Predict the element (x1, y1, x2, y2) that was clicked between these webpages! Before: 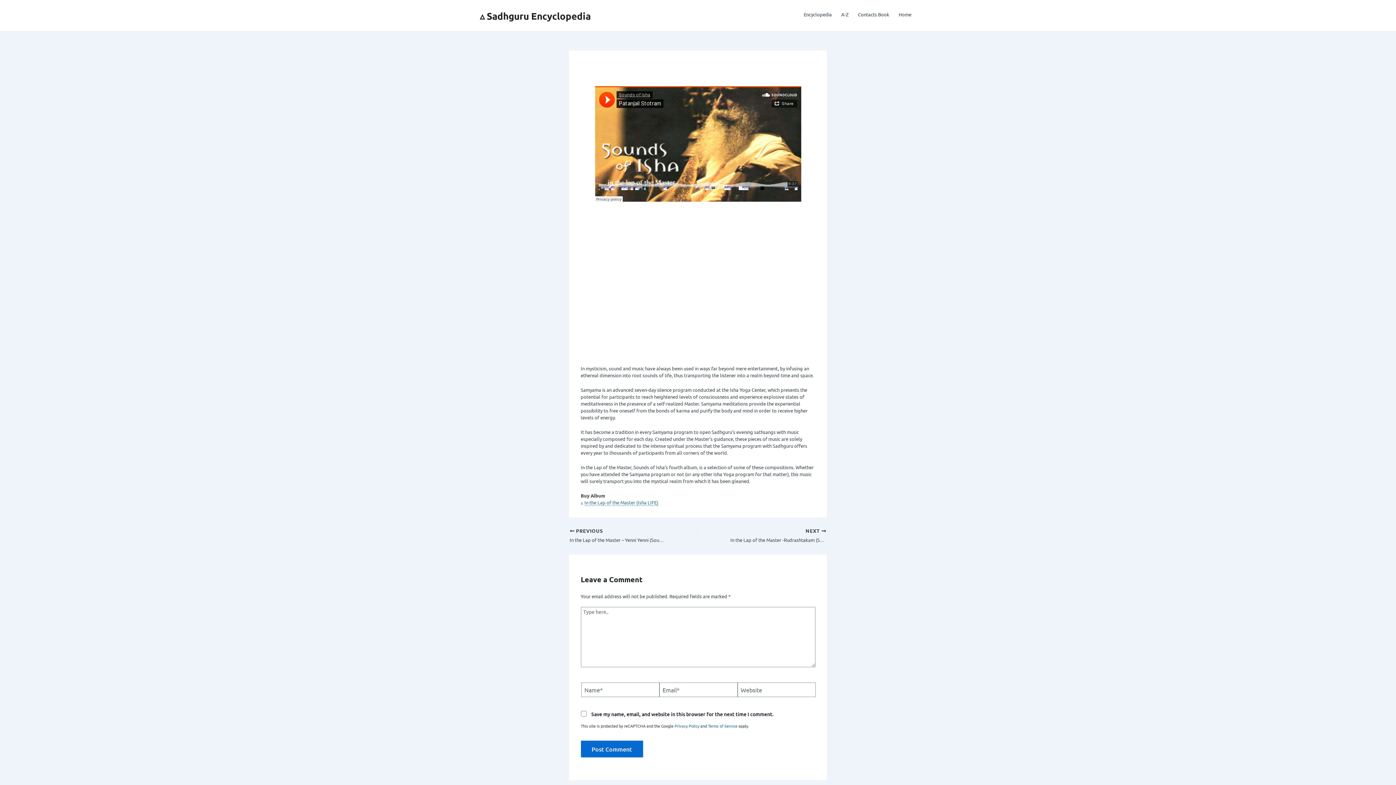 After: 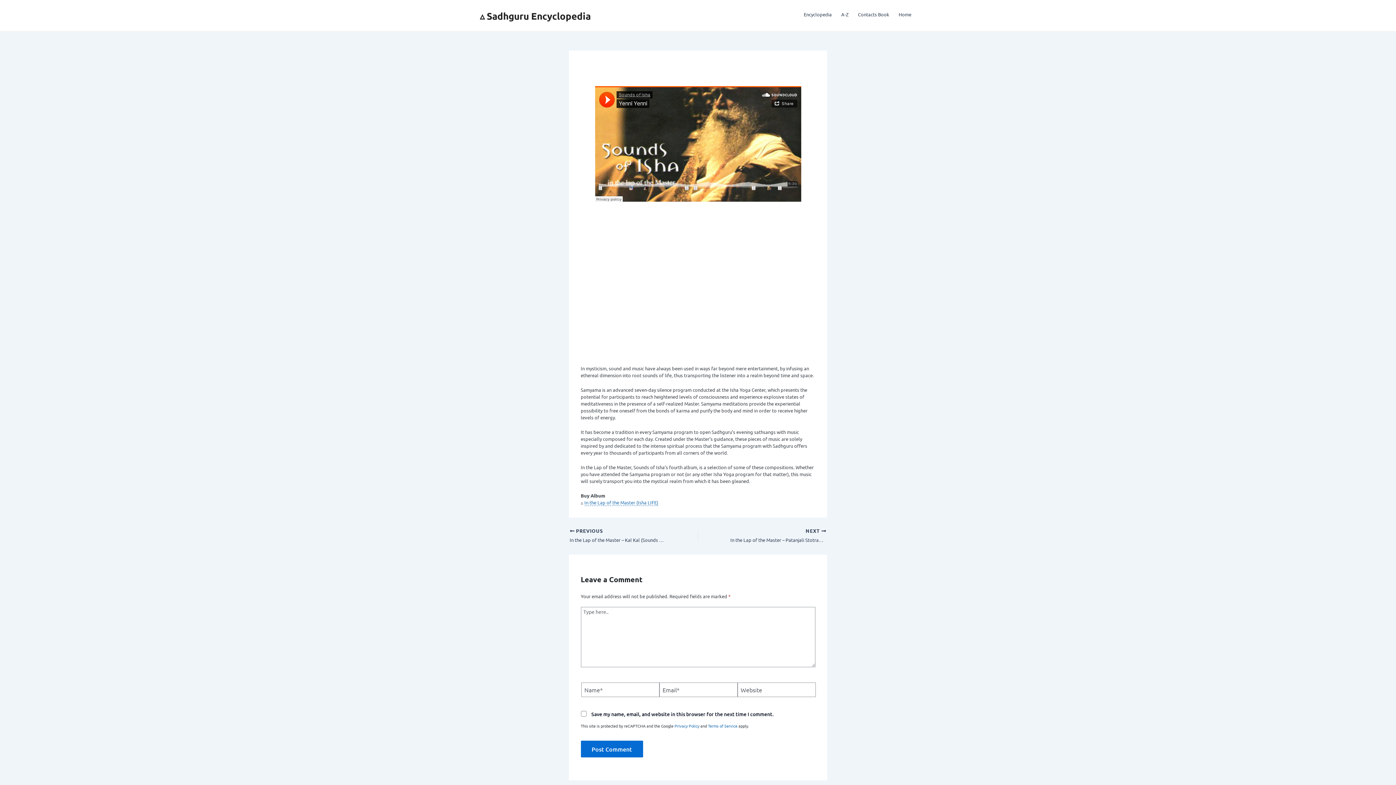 Action: label:  PREVIOUS

In the Lap of the Master – Yenni Yenni (Sounds of Isha) bbox: (569, 528, 673, 543)